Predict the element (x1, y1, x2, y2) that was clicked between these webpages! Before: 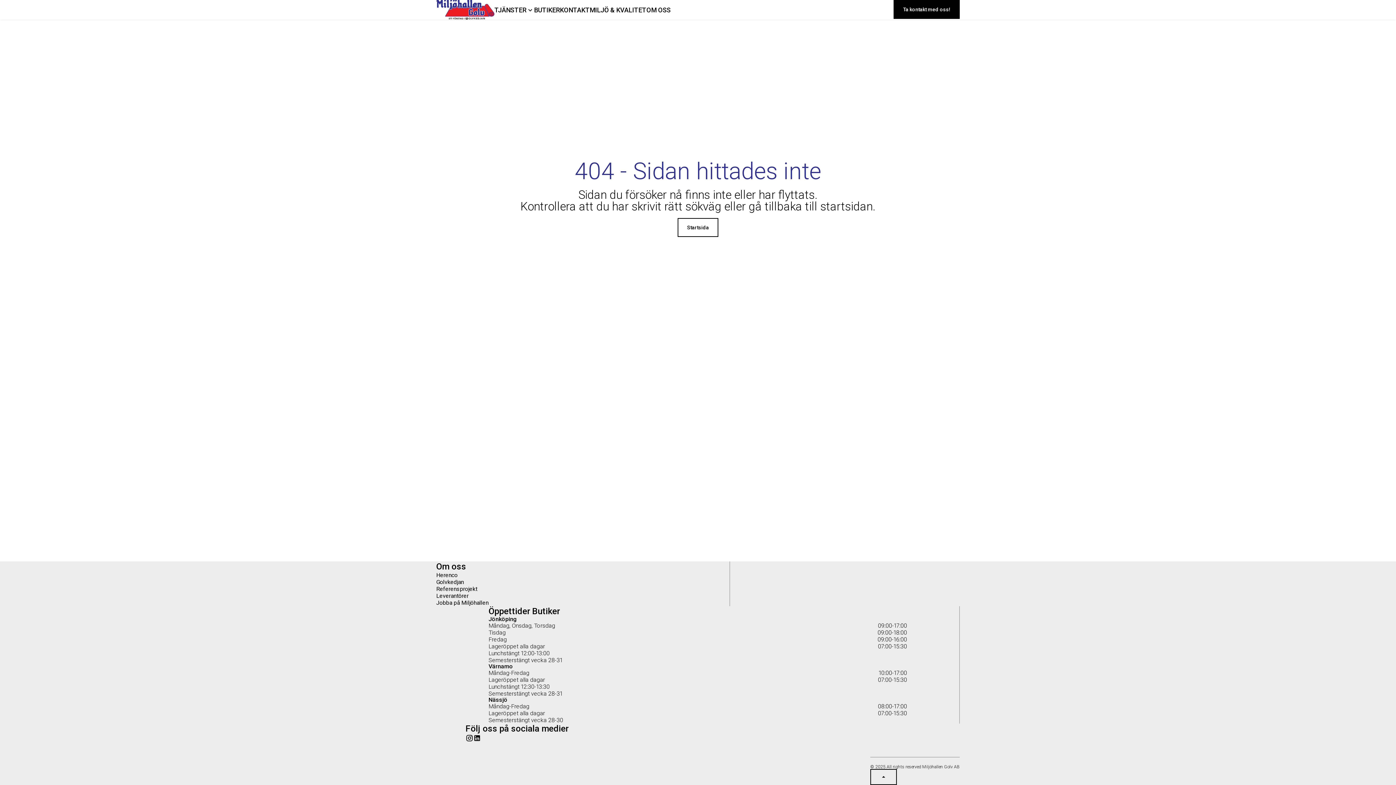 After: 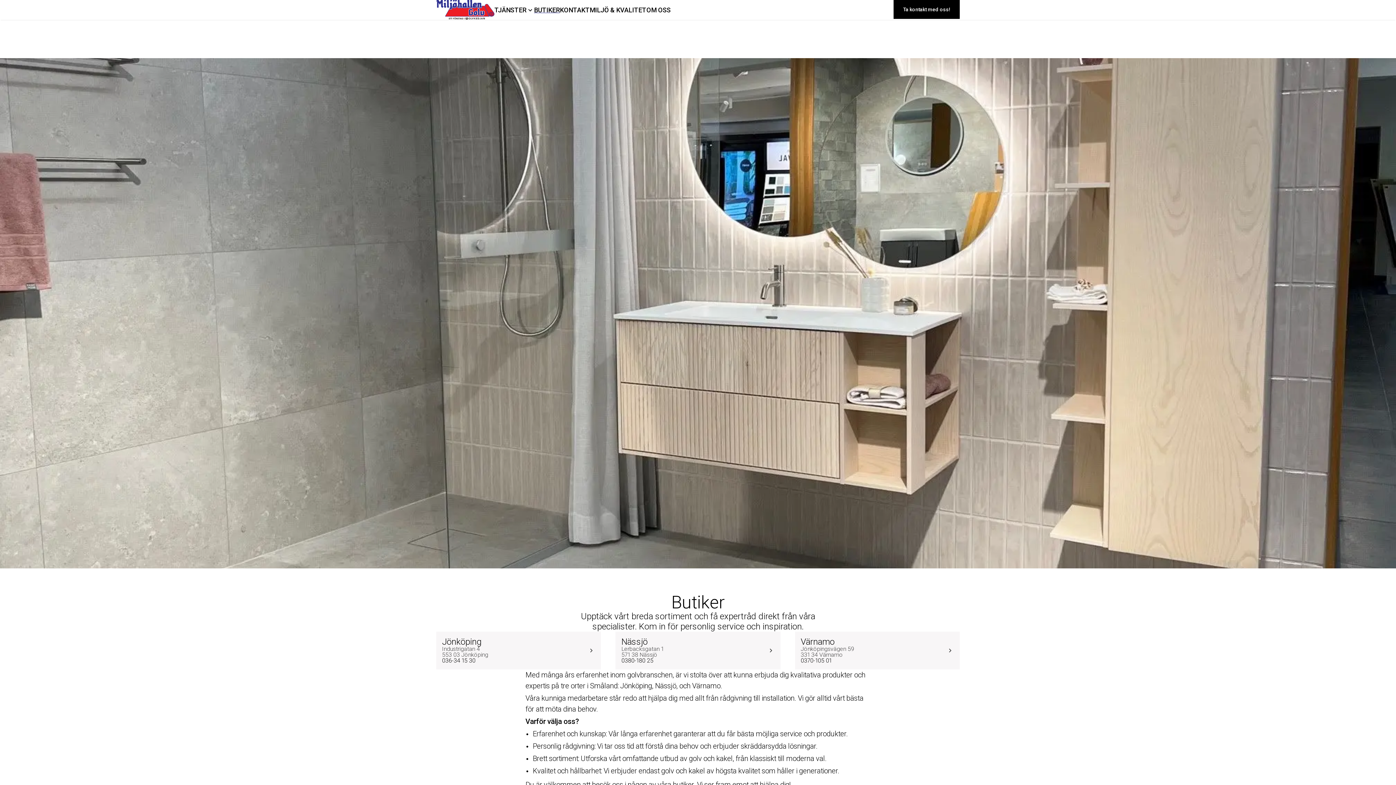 Action: bbox: (534, 6, 560, 13) label: BUTIKER